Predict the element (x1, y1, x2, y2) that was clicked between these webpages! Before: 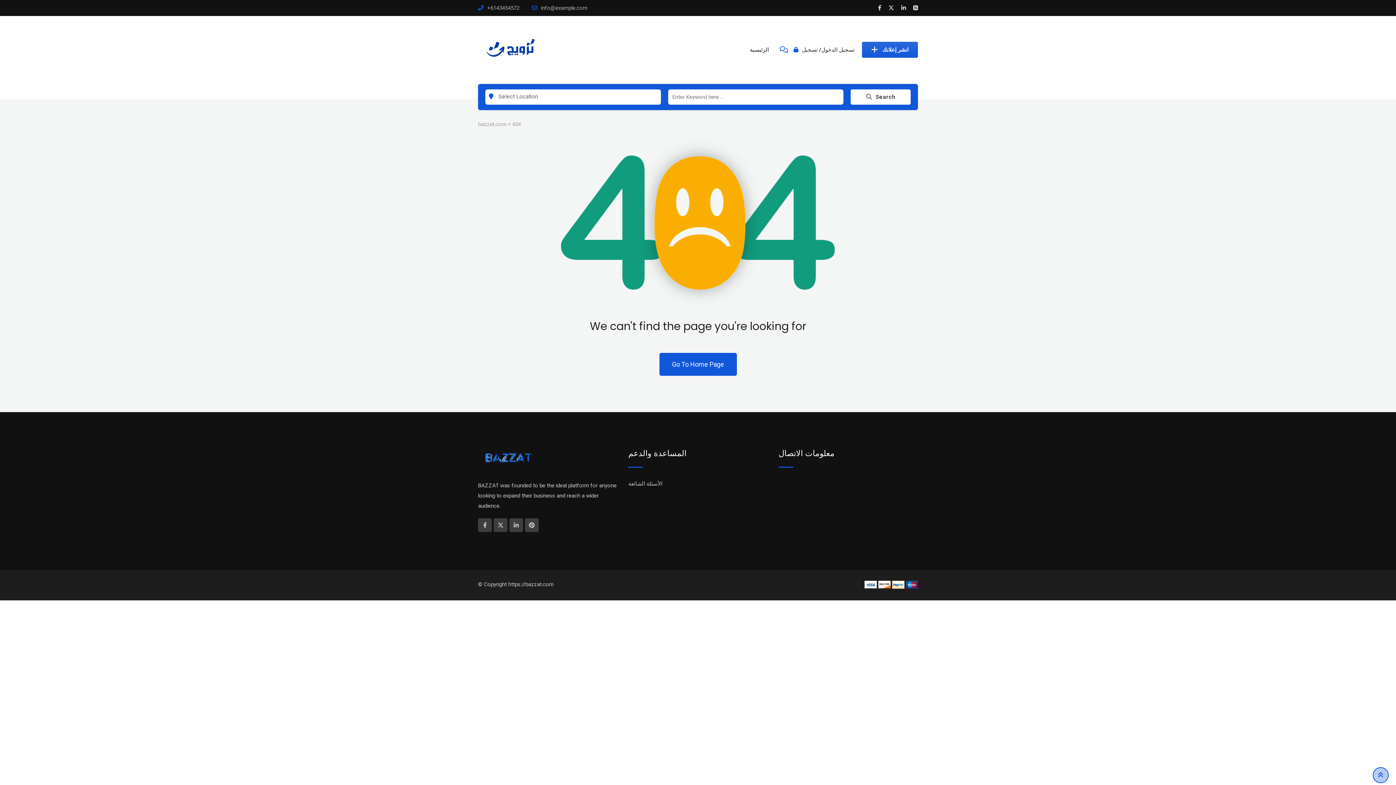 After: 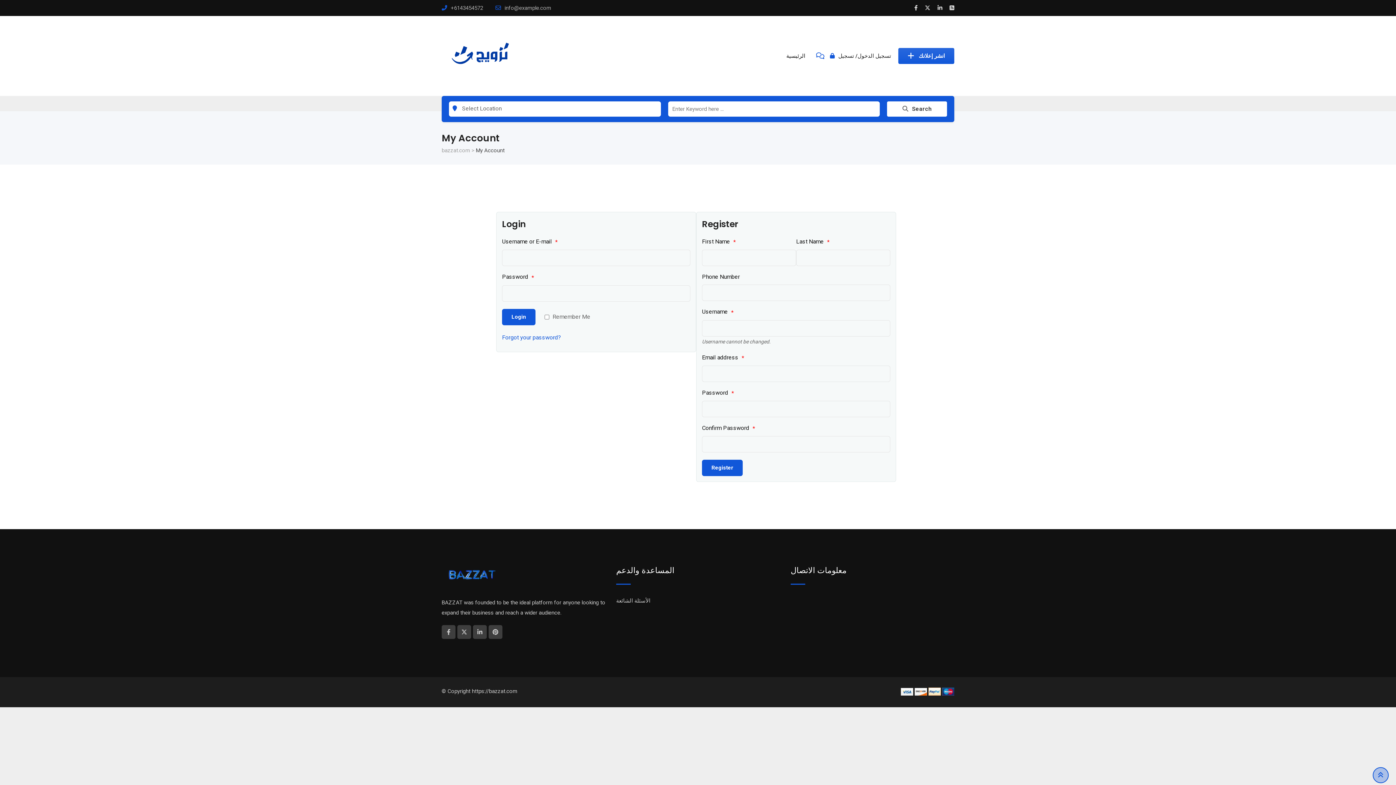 Action: bbox: (779, 44, 788, 55)